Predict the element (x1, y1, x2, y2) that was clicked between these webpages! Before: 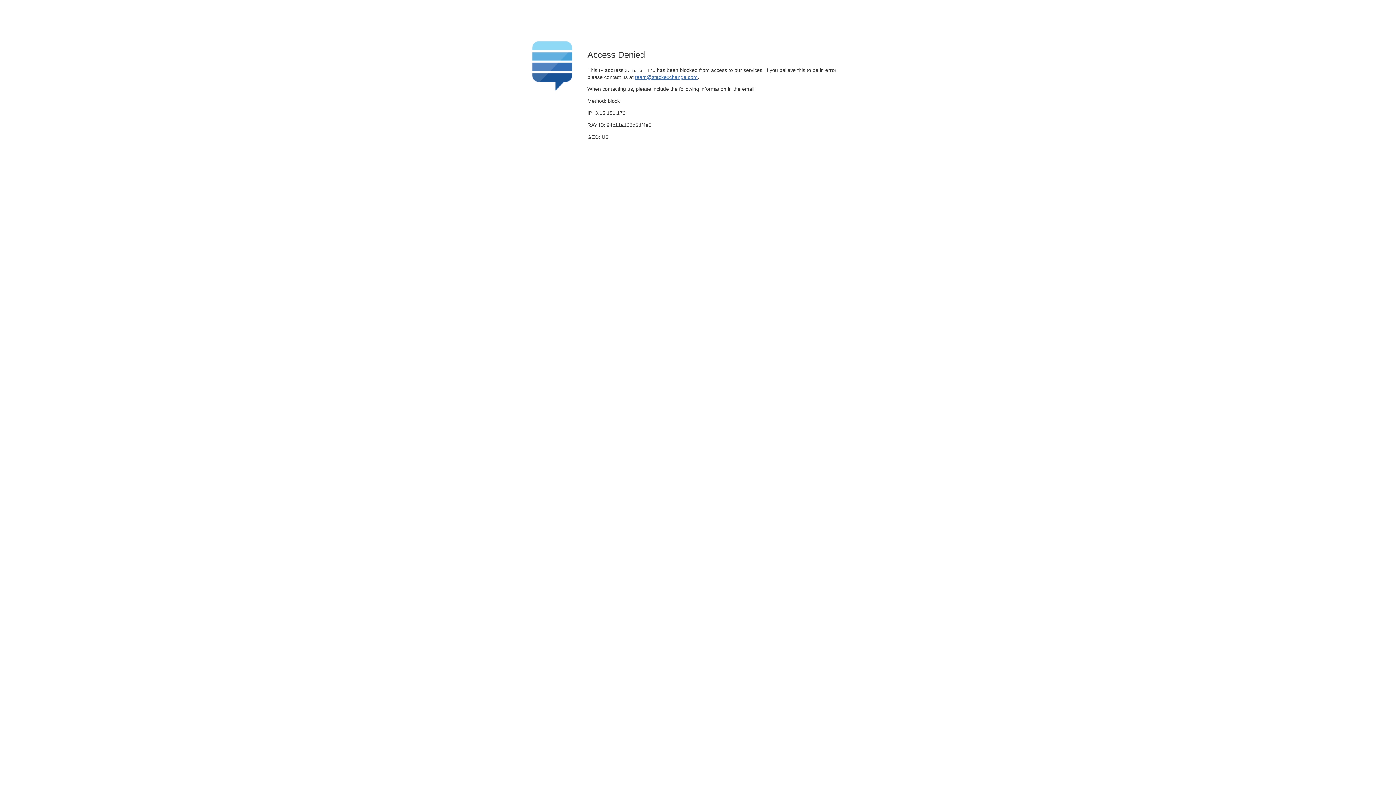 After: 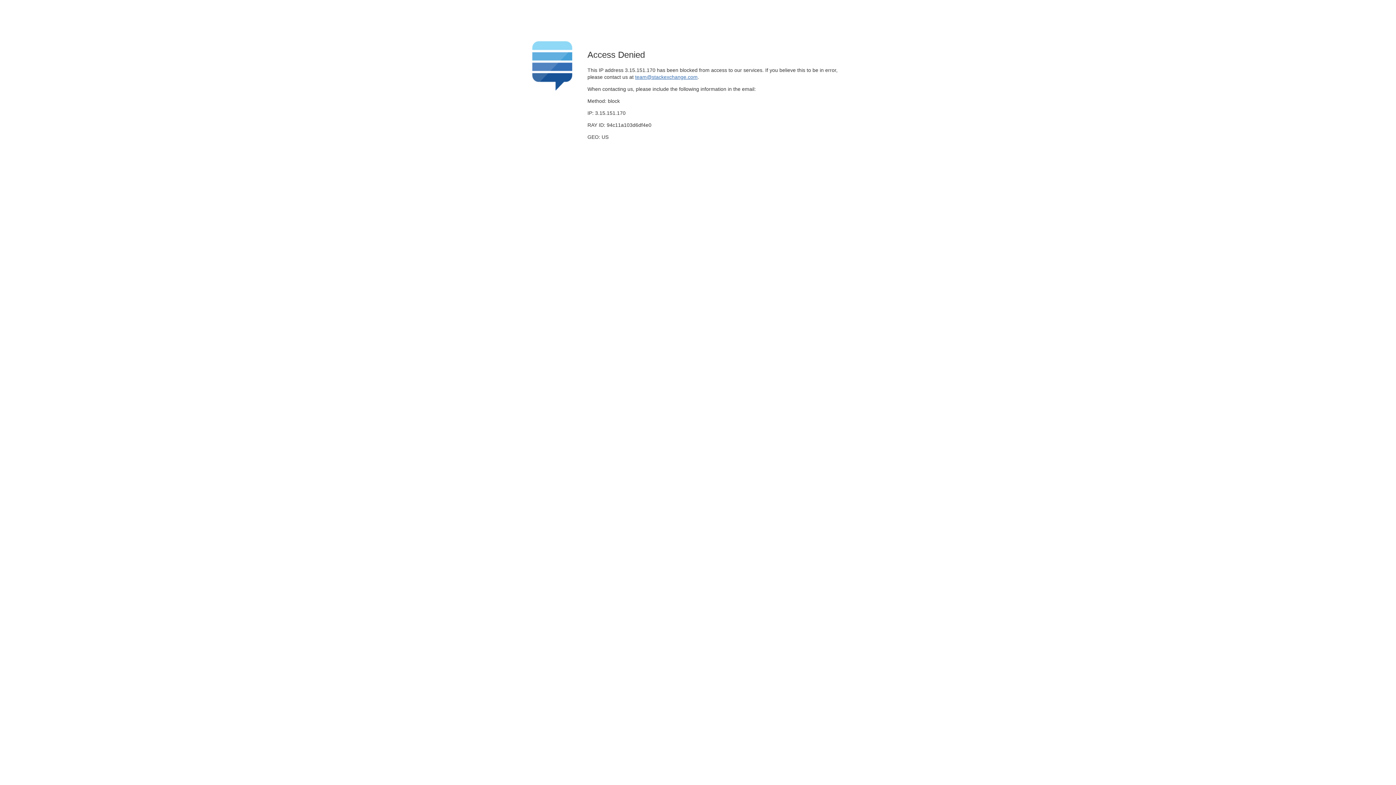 Action: bbox: (635, 74, 697, 79) label: team@stackexchange.com